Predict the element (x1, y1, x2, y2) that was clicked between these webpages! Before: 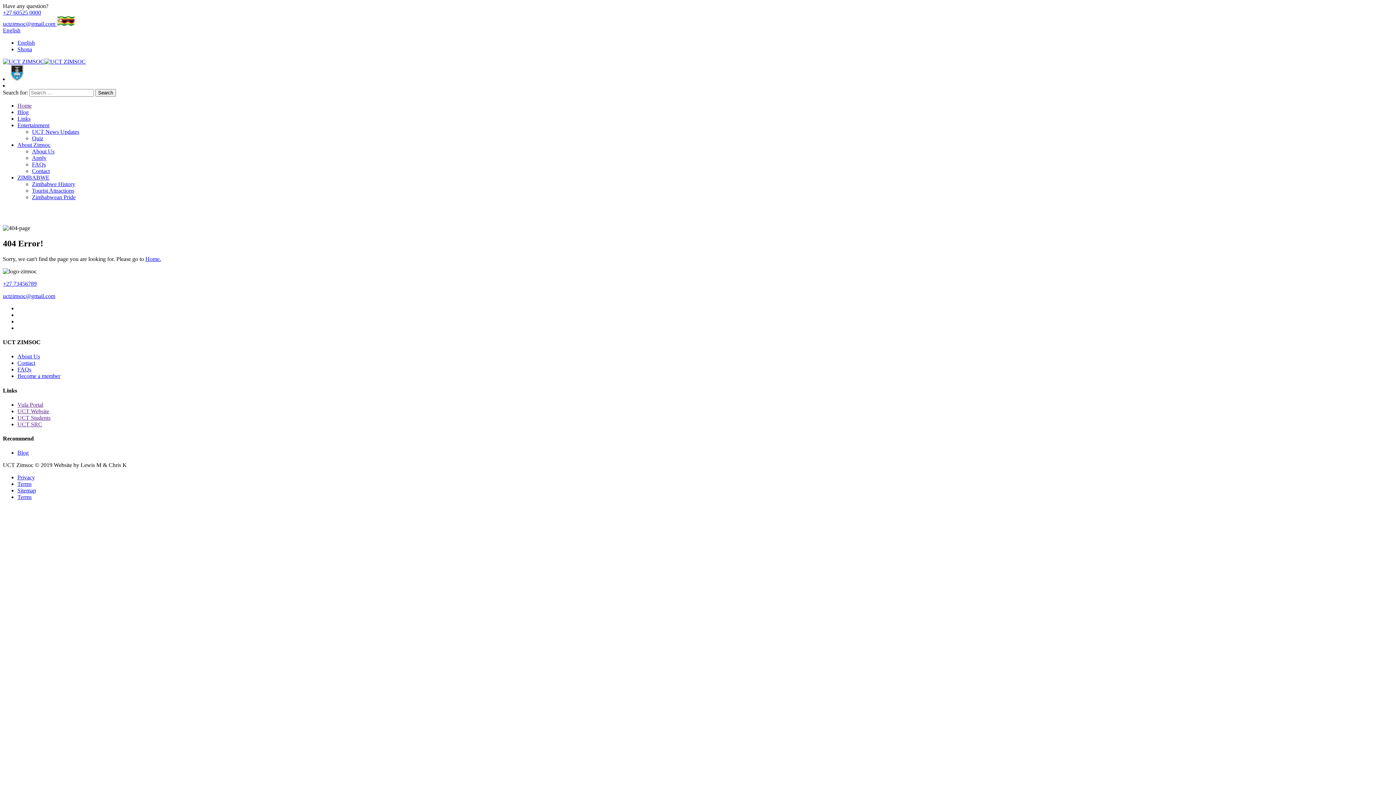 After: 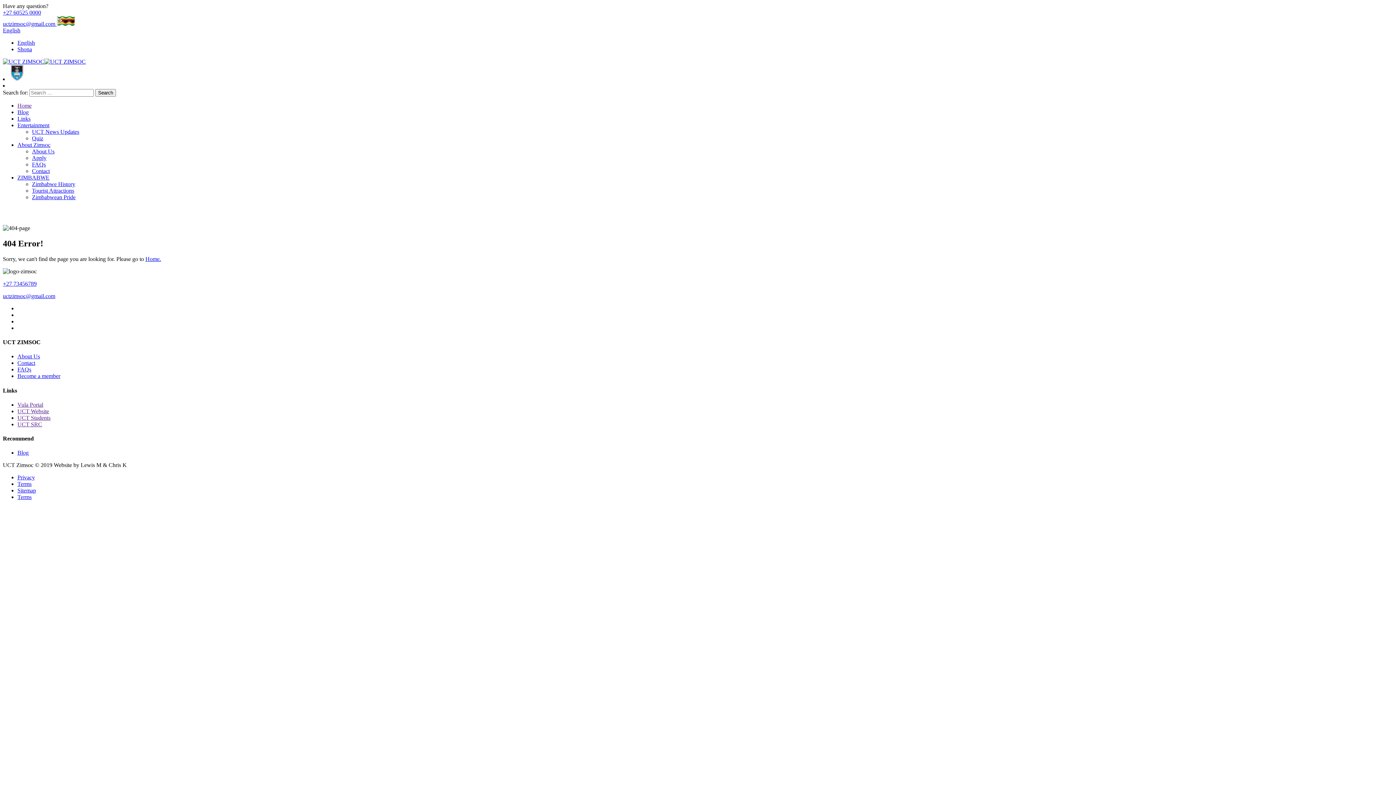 Action: label: UCT SRC bbox: (17, 421, 42, 427)